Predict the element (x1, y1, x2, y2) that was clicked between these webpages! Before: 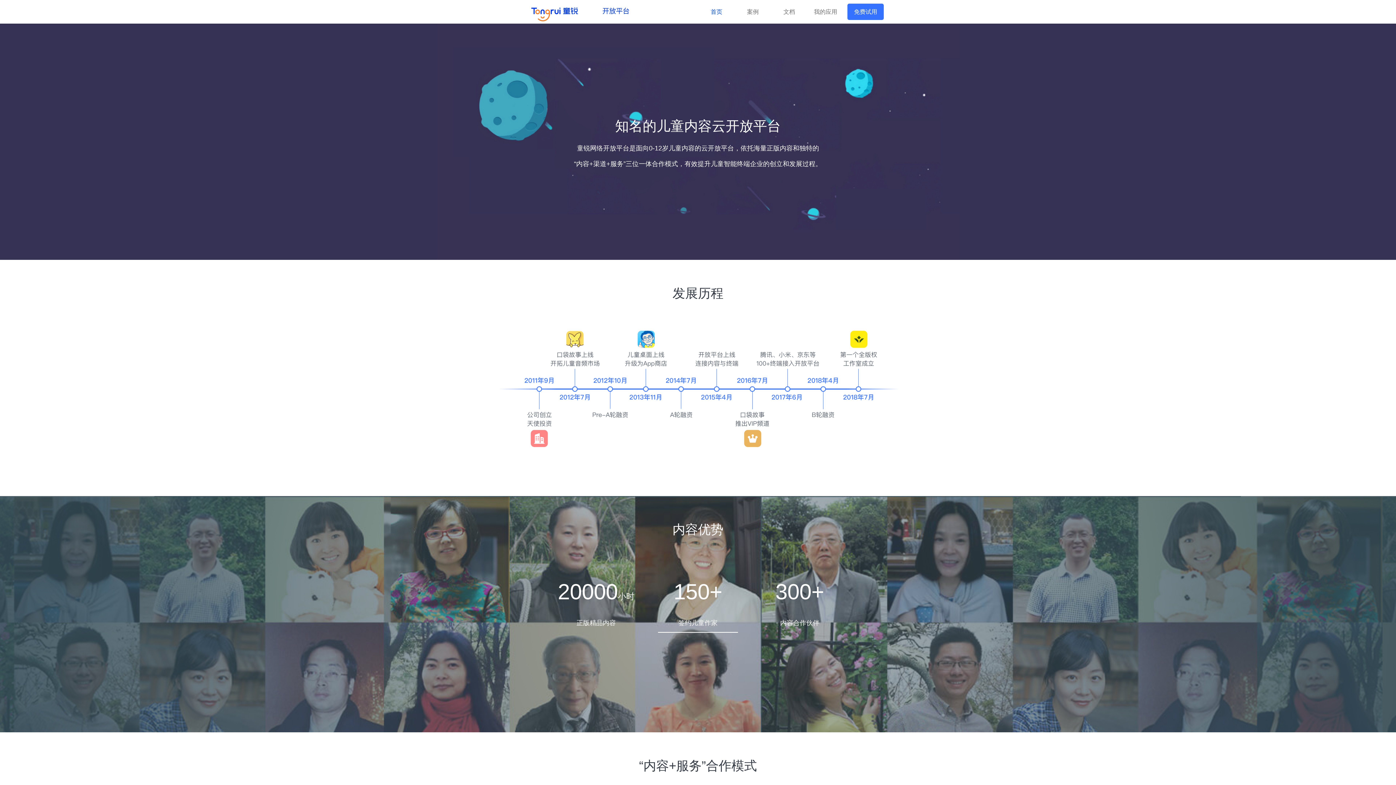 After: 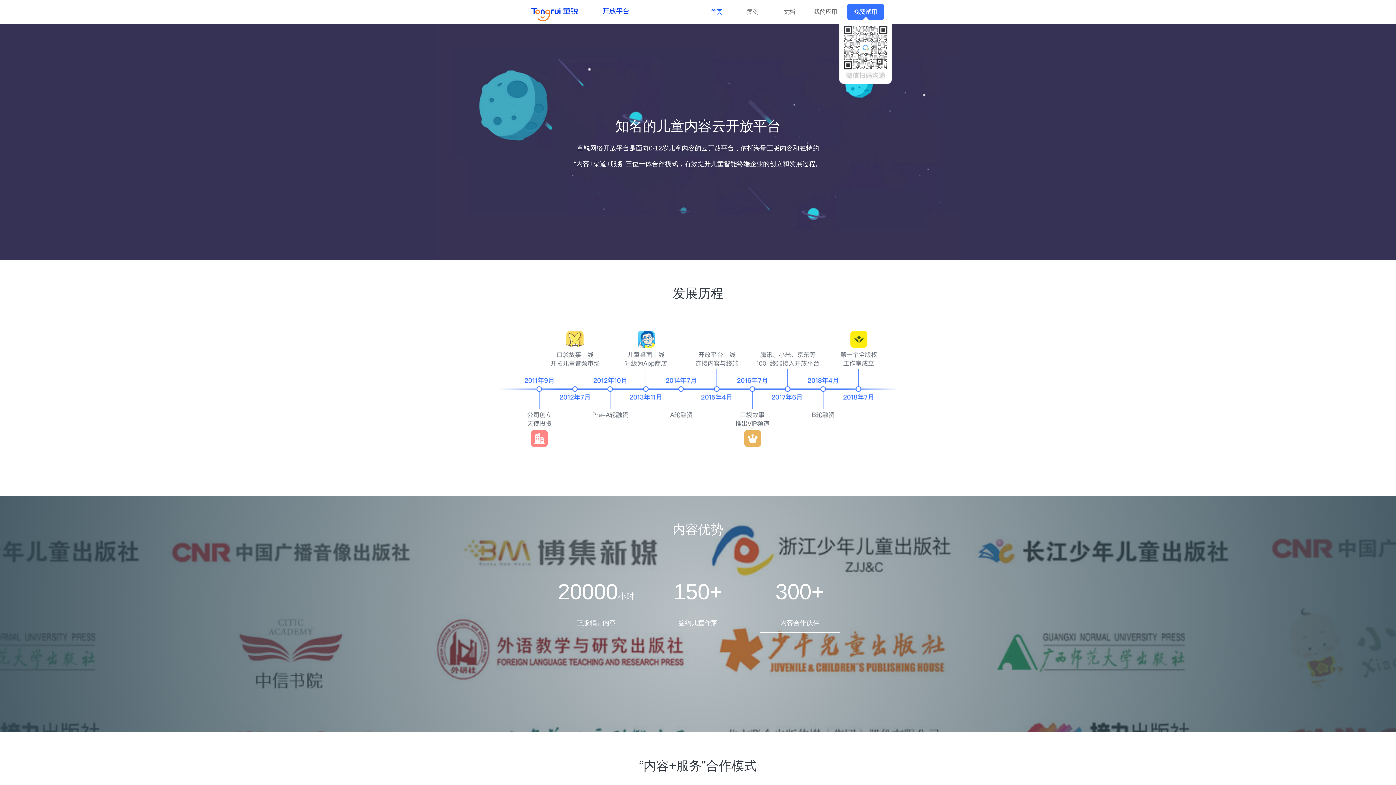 Action: label: 免费试用 bbox: (847, 3, 884, 20)